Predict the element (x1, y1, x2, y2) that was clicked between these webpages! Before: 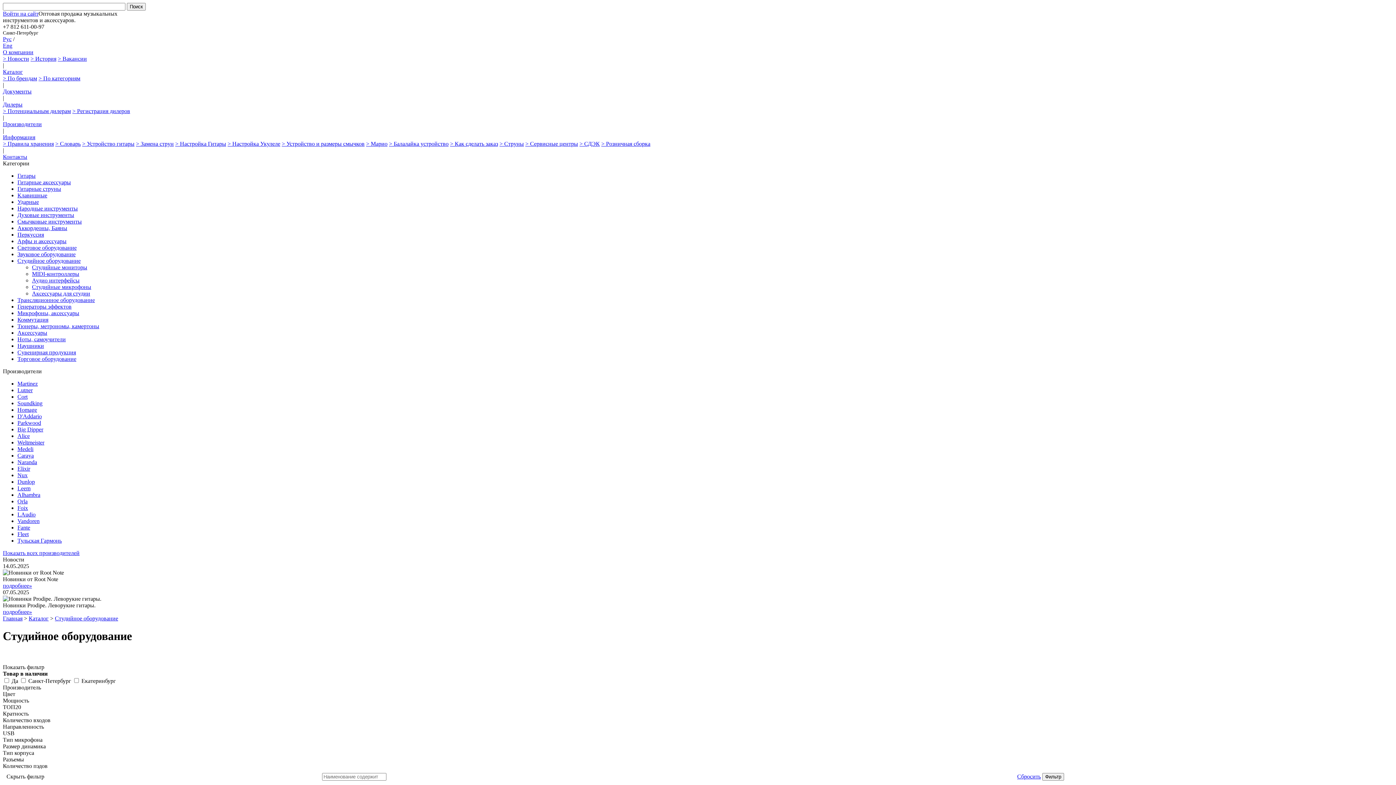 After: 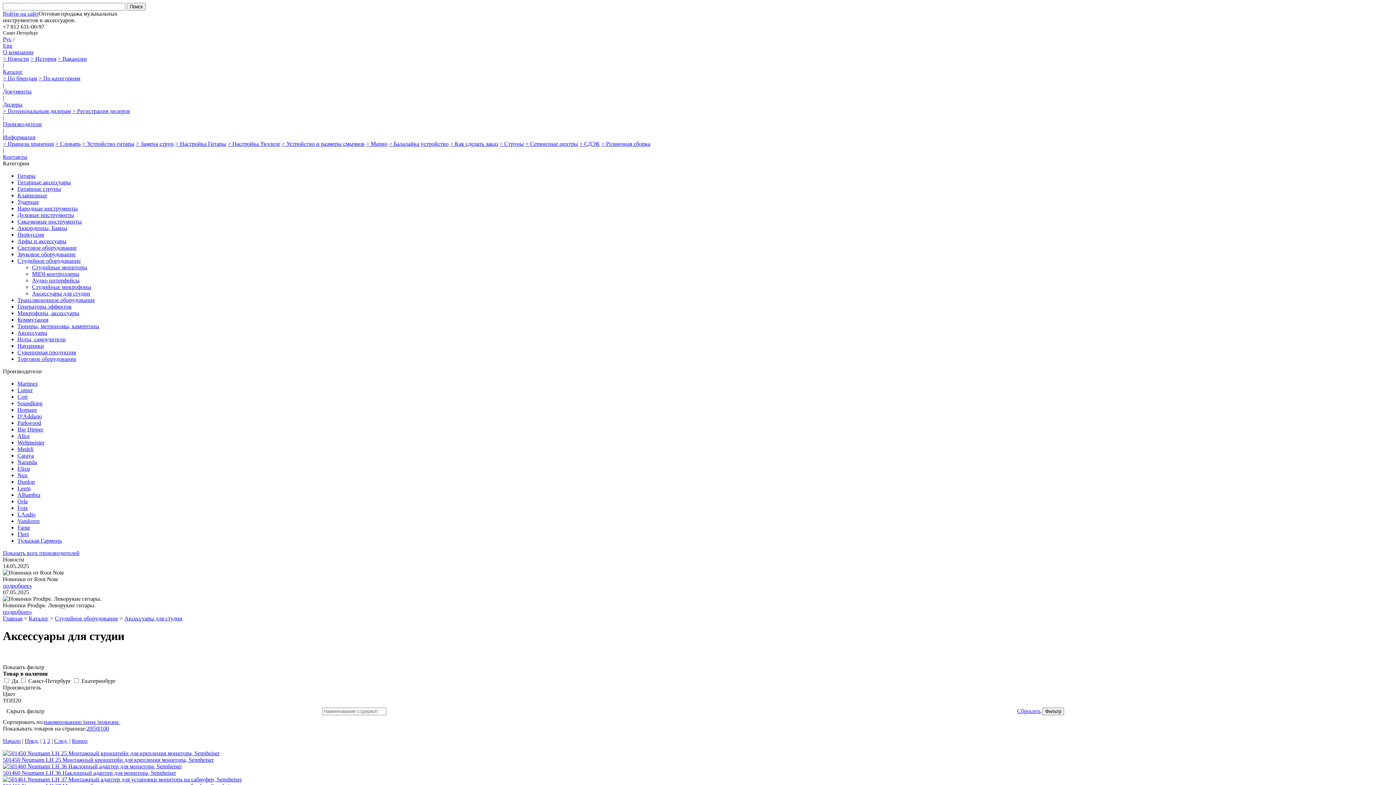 Action: bbox: (32, 290, 90, 296) label: Аксессуары для студии